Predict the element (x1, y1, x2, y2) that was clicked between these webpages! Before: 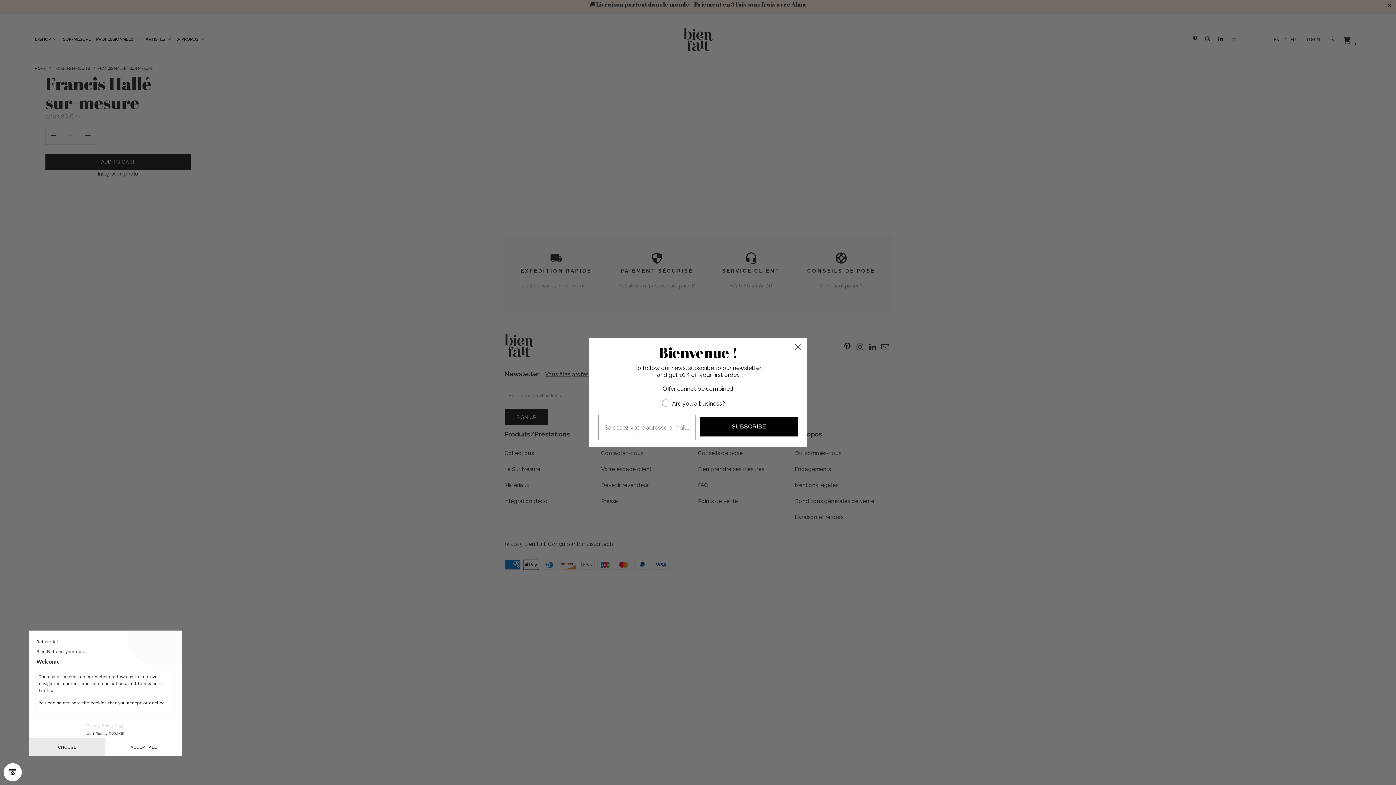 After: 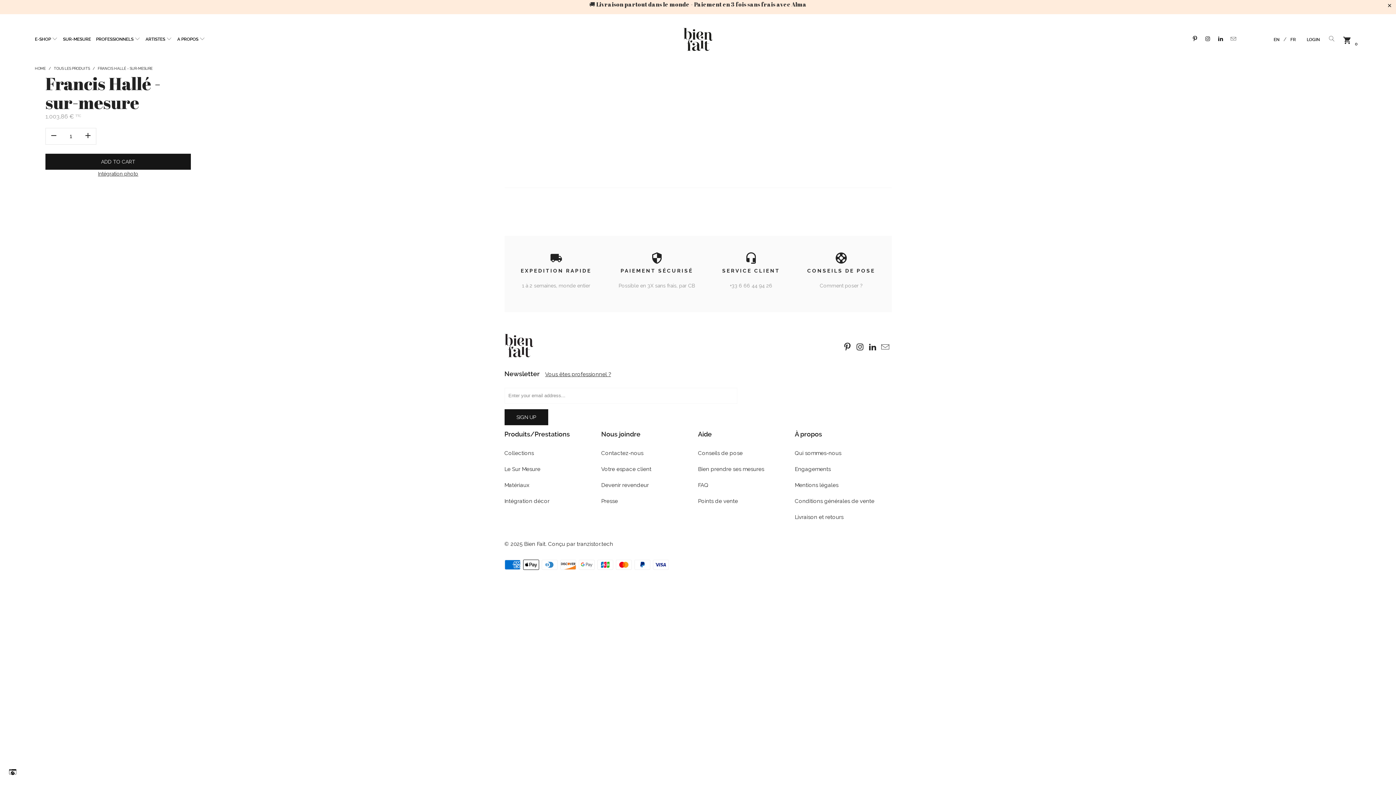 Action: bbox: (3, 763, 21, 781)